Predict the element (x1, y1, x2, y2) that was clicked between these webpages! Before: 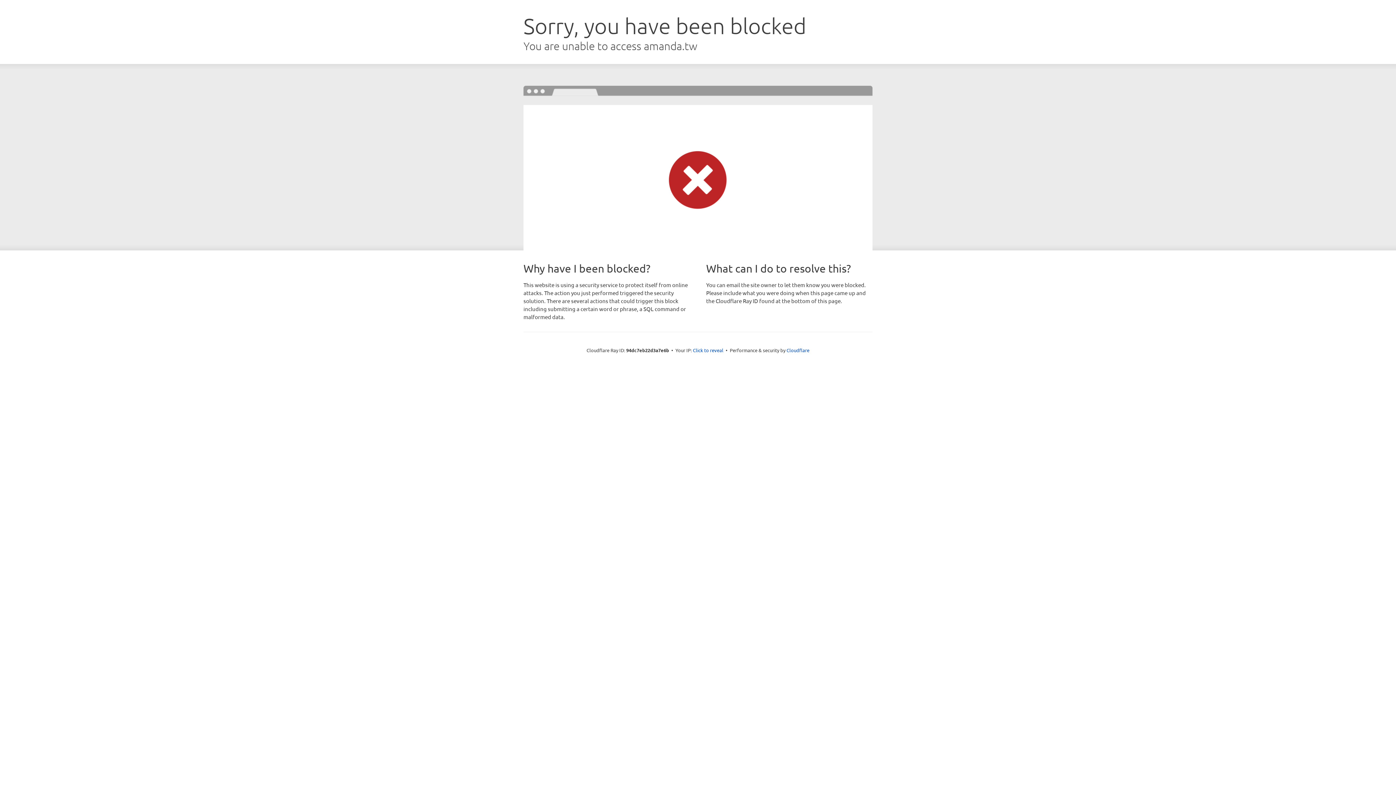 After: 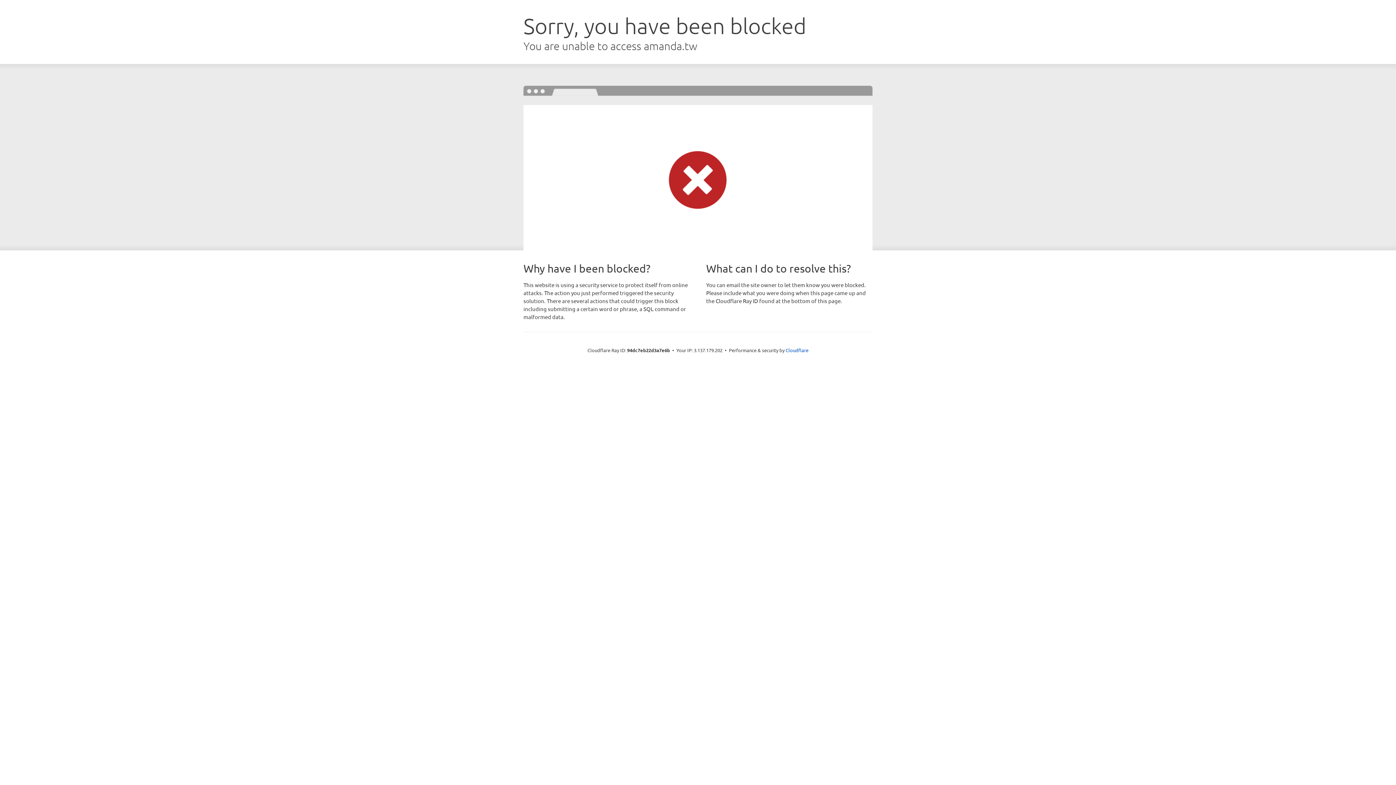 Action: label: Click to reveal bbox: (693, 346, 723, 353)